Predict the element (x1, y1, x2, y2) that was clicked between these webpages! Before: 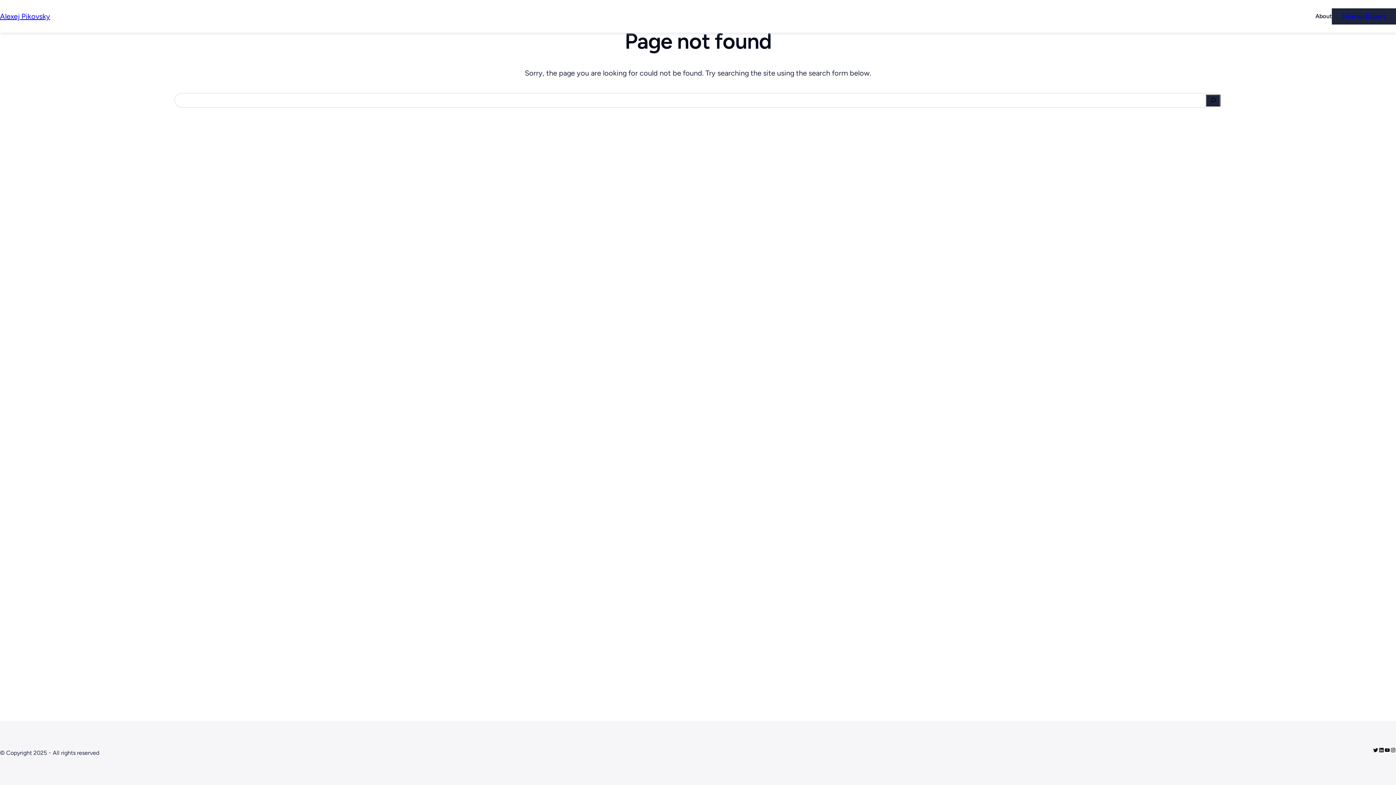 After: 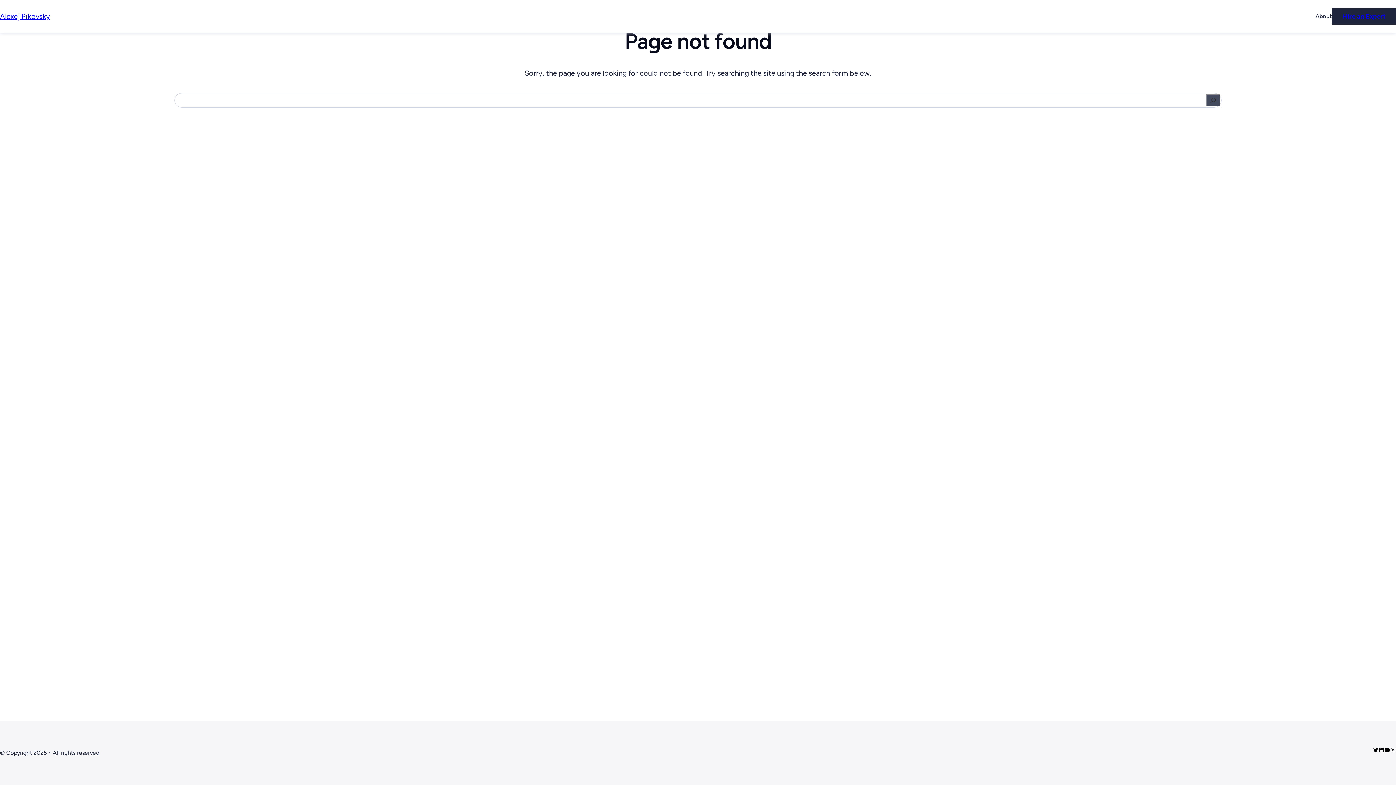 Action: label: Search bbox: (1206, 94, 1220, 106)